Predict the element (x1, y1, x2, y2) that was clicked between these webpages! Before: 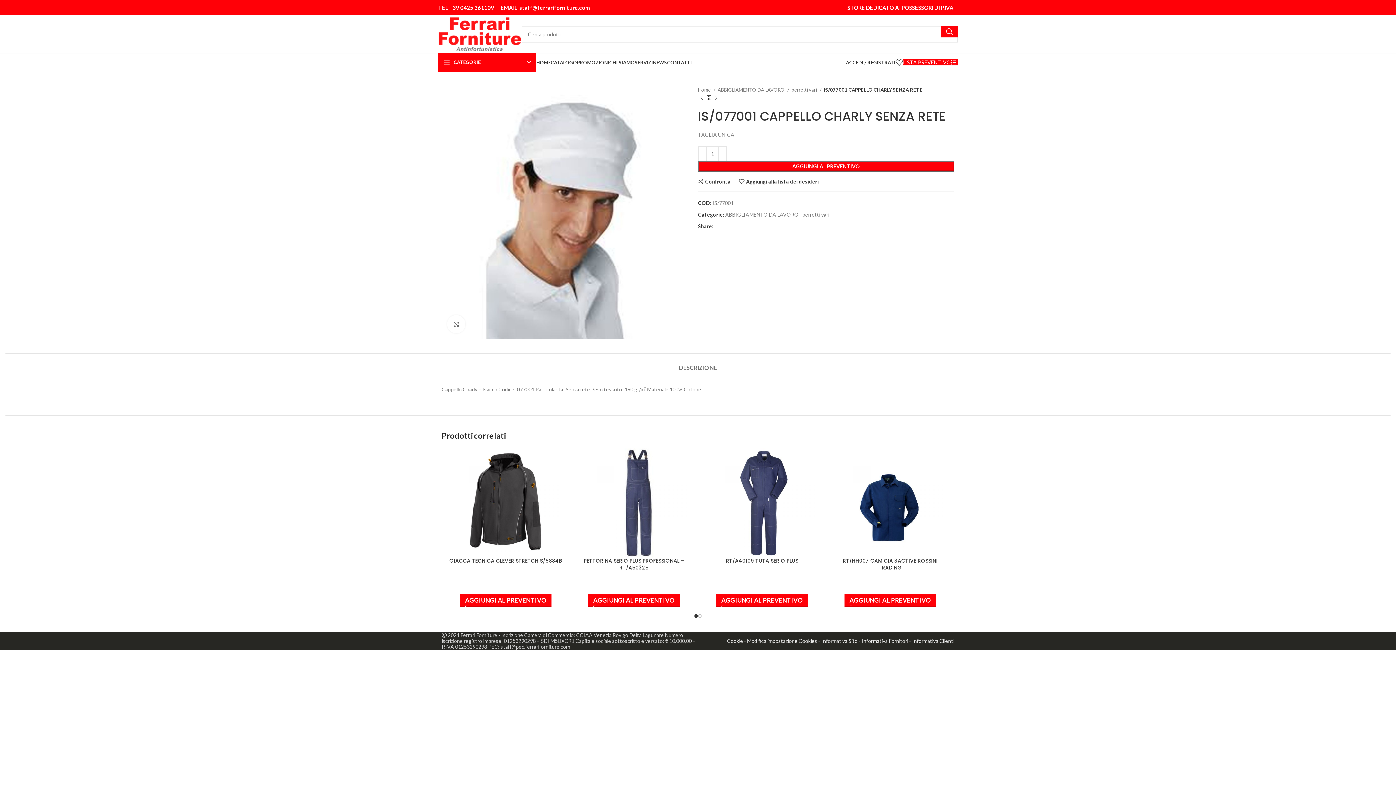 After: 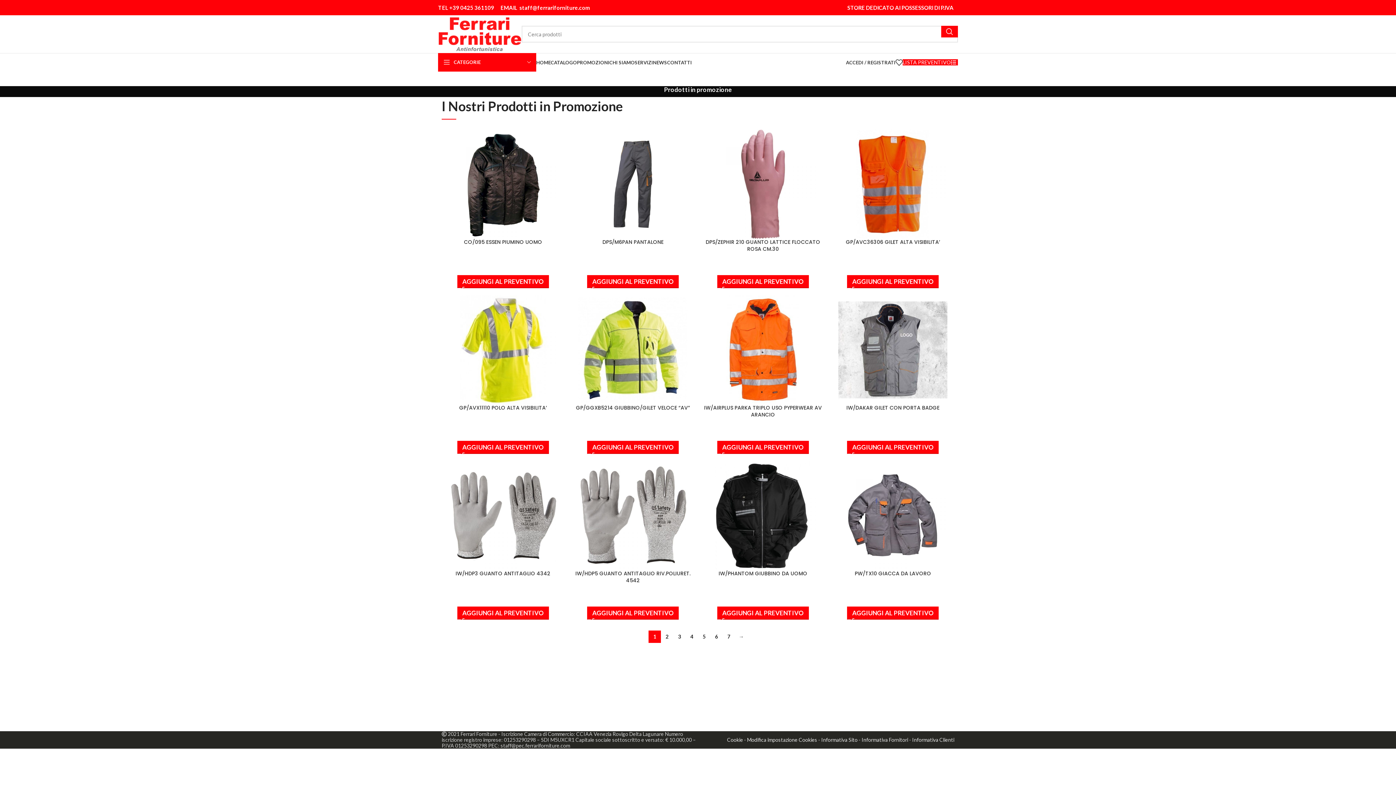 Action: label: PROMOZIONI bbox: (577, 55, 609, 69)